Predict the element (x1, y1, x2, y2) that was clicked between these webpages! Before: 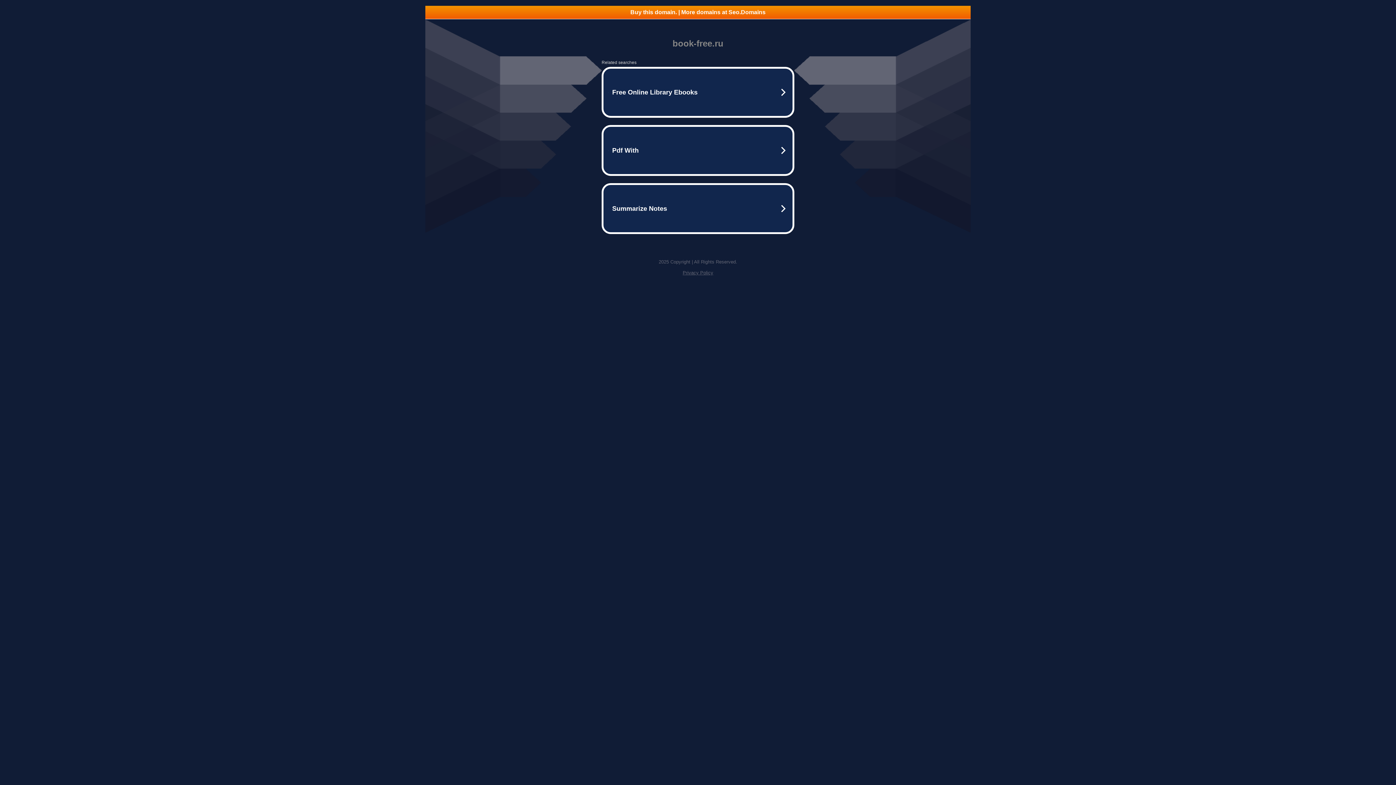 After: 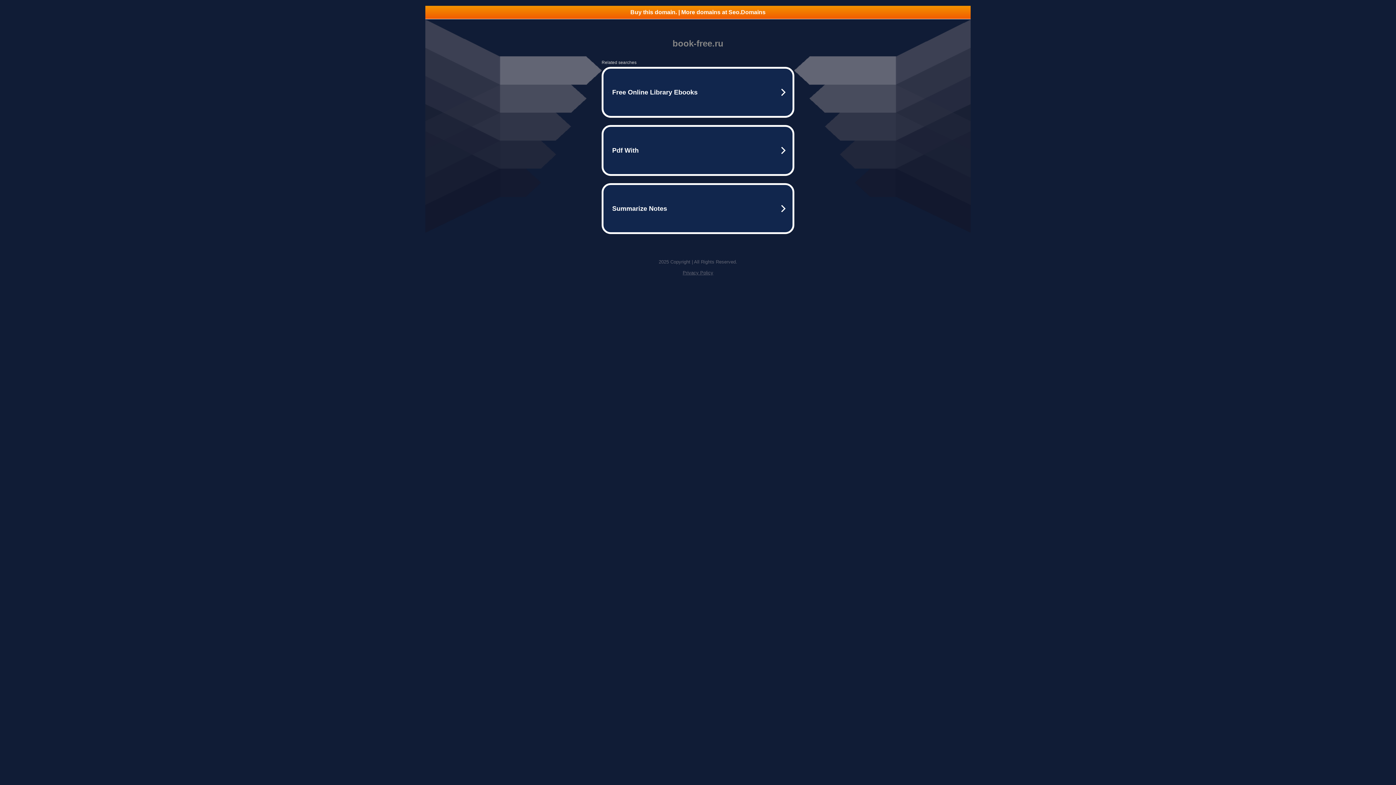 Action: bbox: (425, 5, 970, 18) label: Buy this domain. | More domains at Seo.Domains